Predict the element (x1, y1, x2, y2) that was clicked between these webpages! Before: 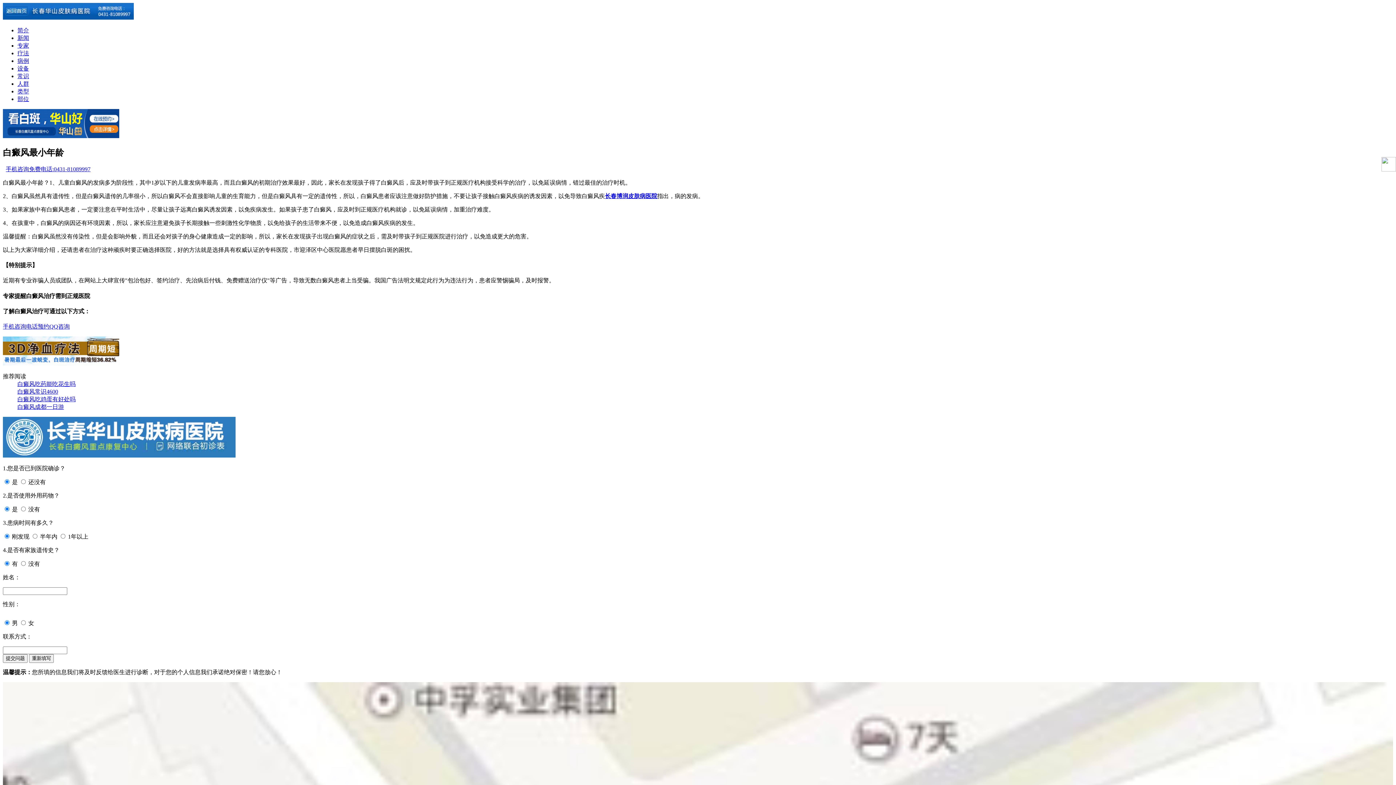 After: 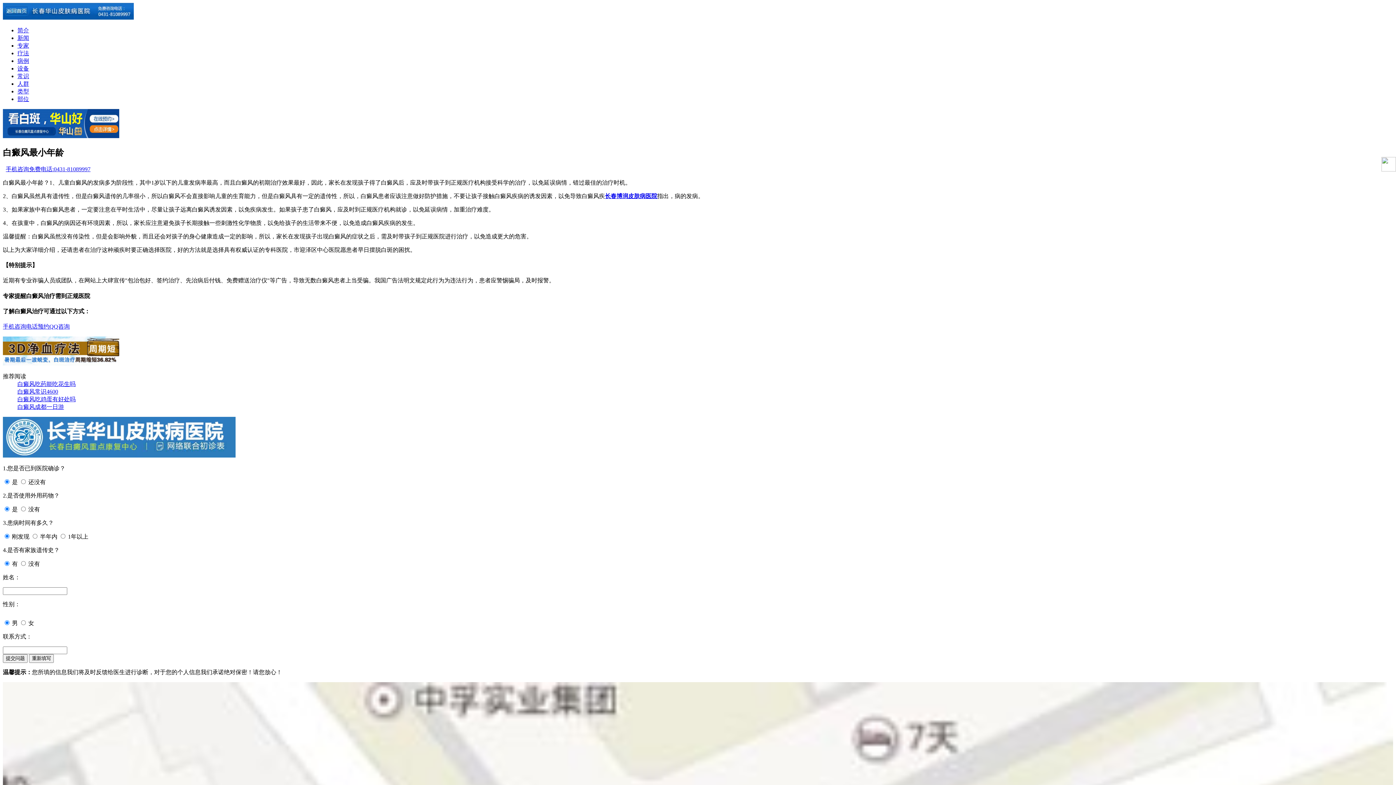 Action: bbox: (1381, 166, 1396, 172)